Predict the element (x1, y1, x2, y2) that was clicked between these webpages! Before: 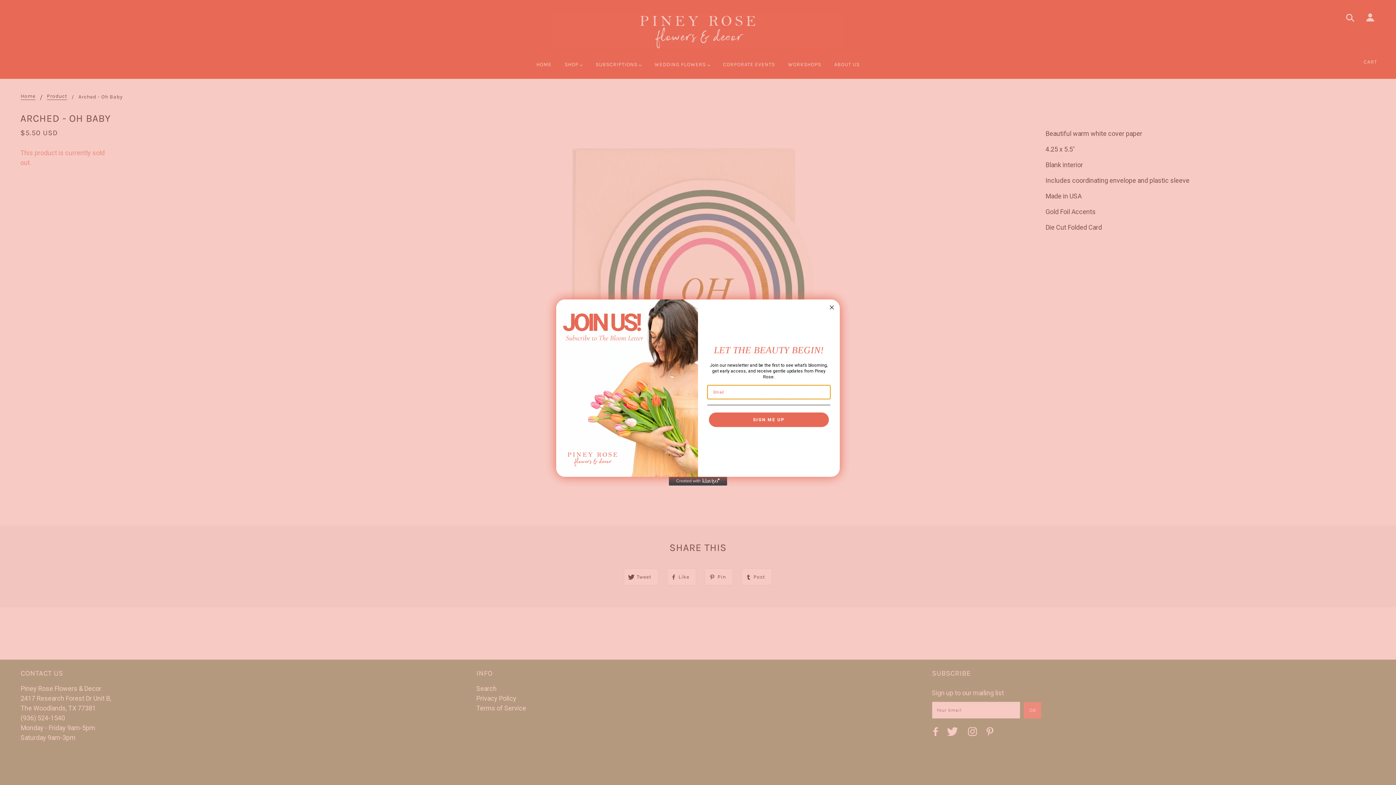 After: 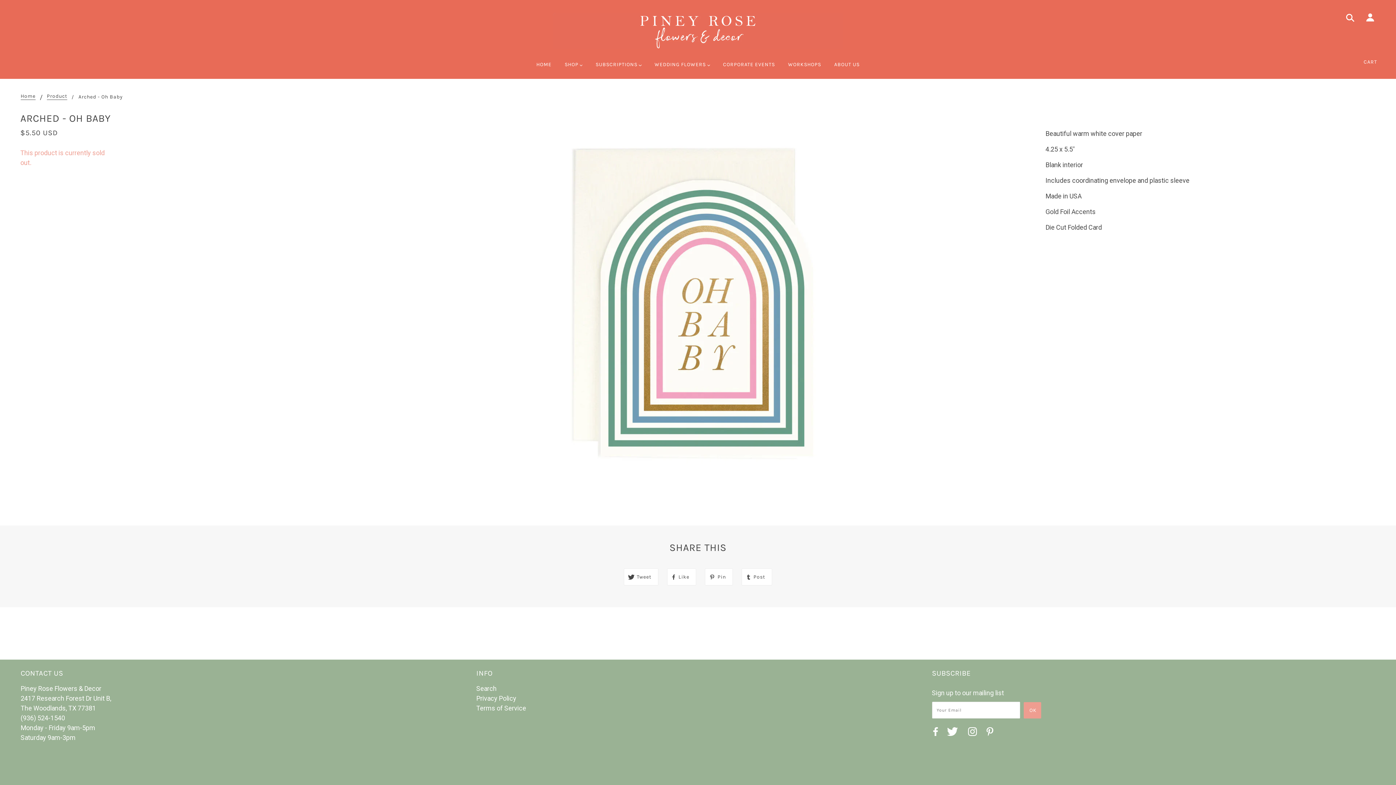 Action: label: Close dialog bbox: (827, 303, 836, 312)